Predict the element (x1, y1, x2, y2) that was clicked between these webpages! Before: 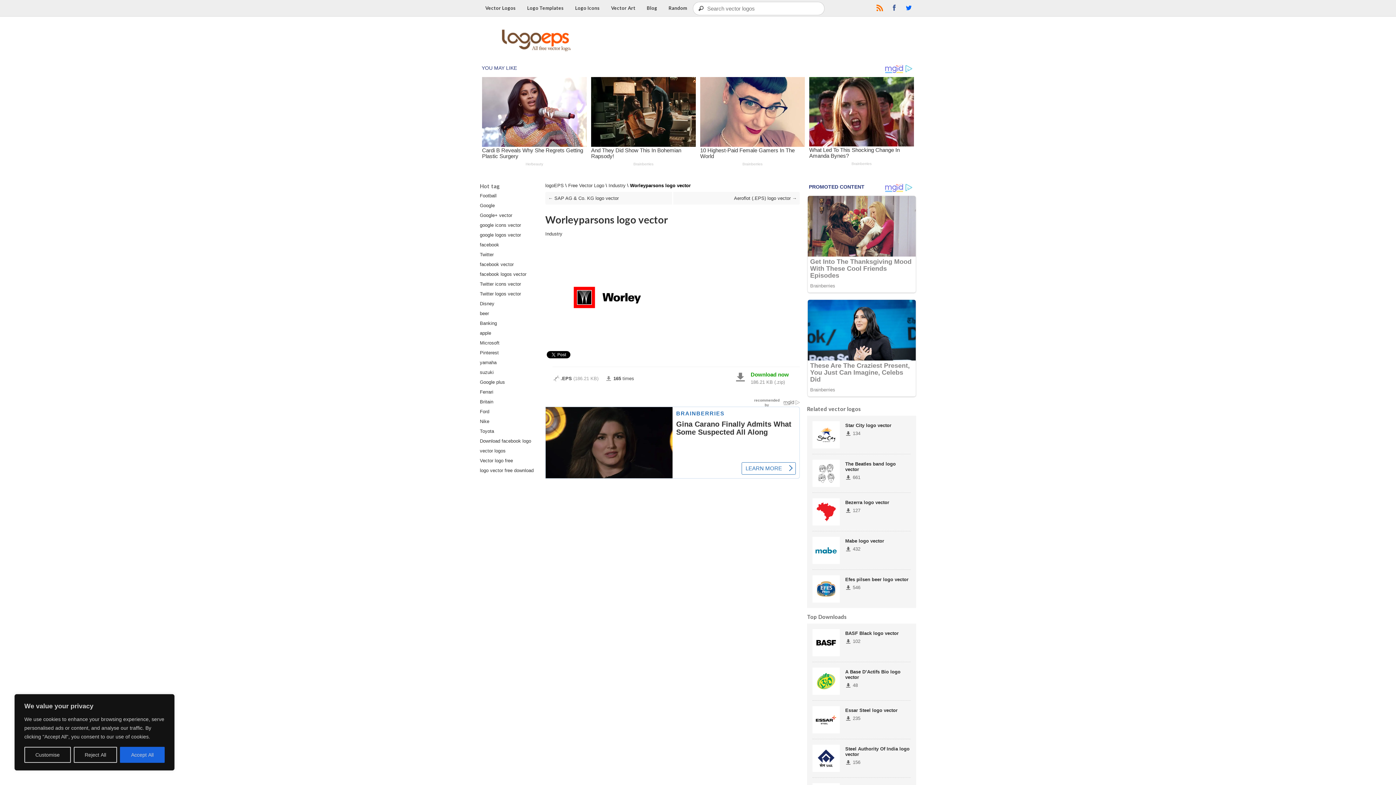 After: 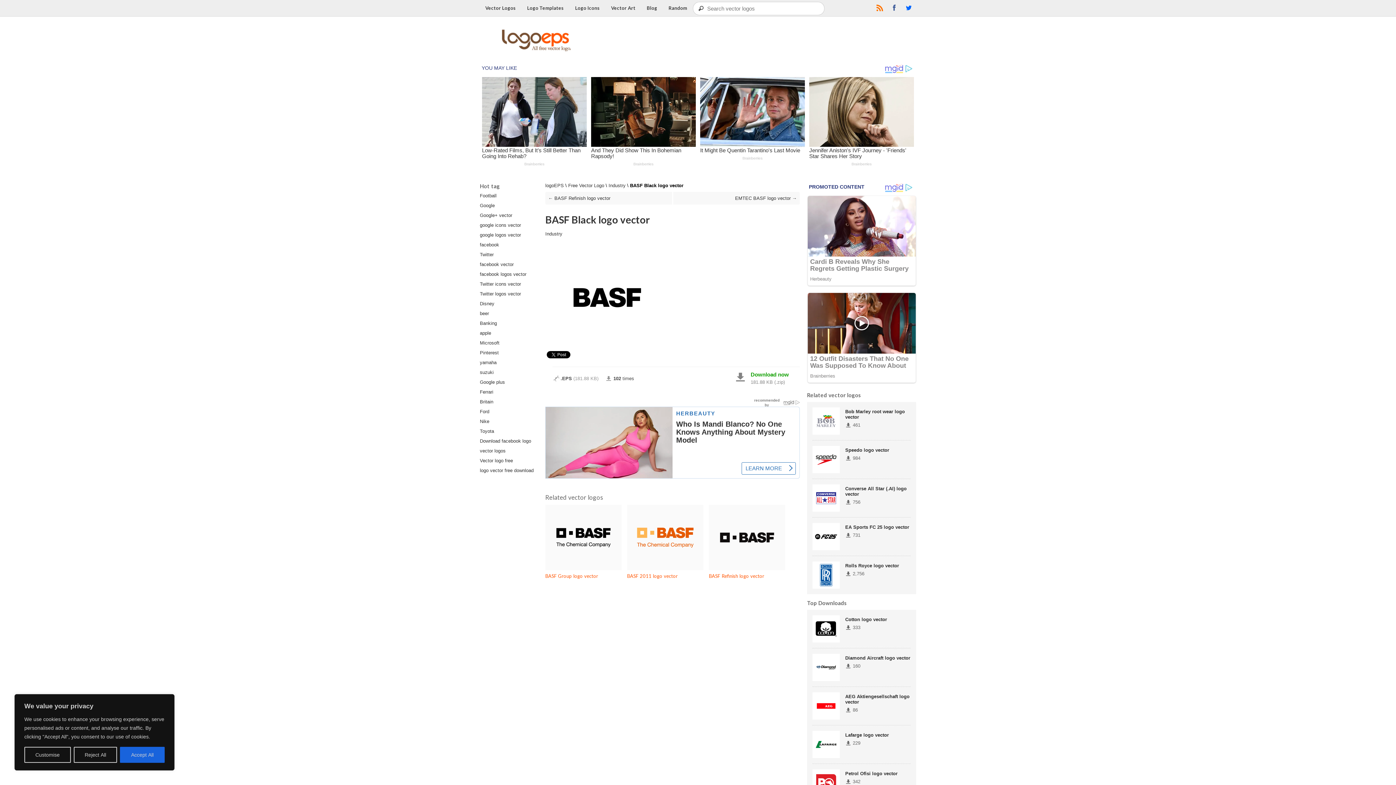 Action: label: BASF Black logo vector bbox: (812, 682, 910, 692)